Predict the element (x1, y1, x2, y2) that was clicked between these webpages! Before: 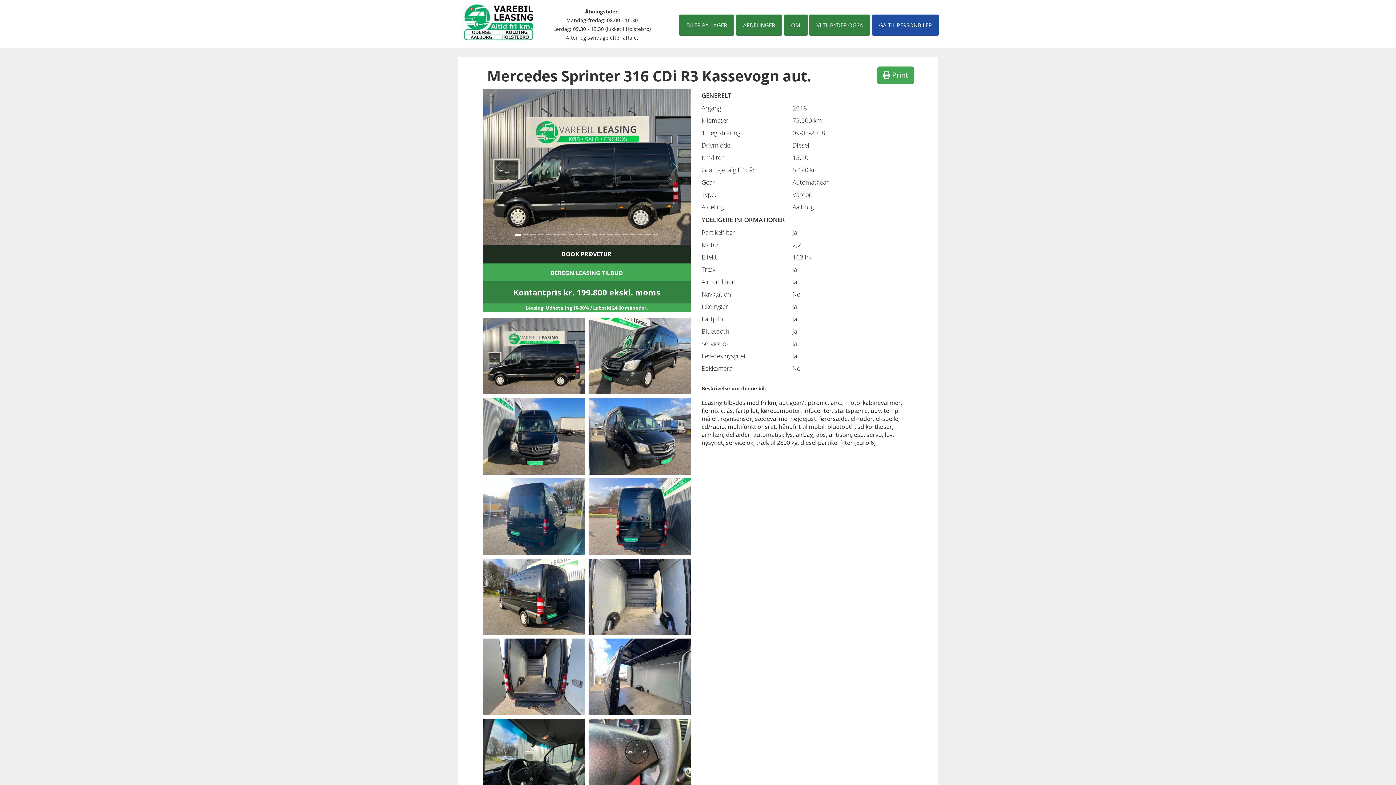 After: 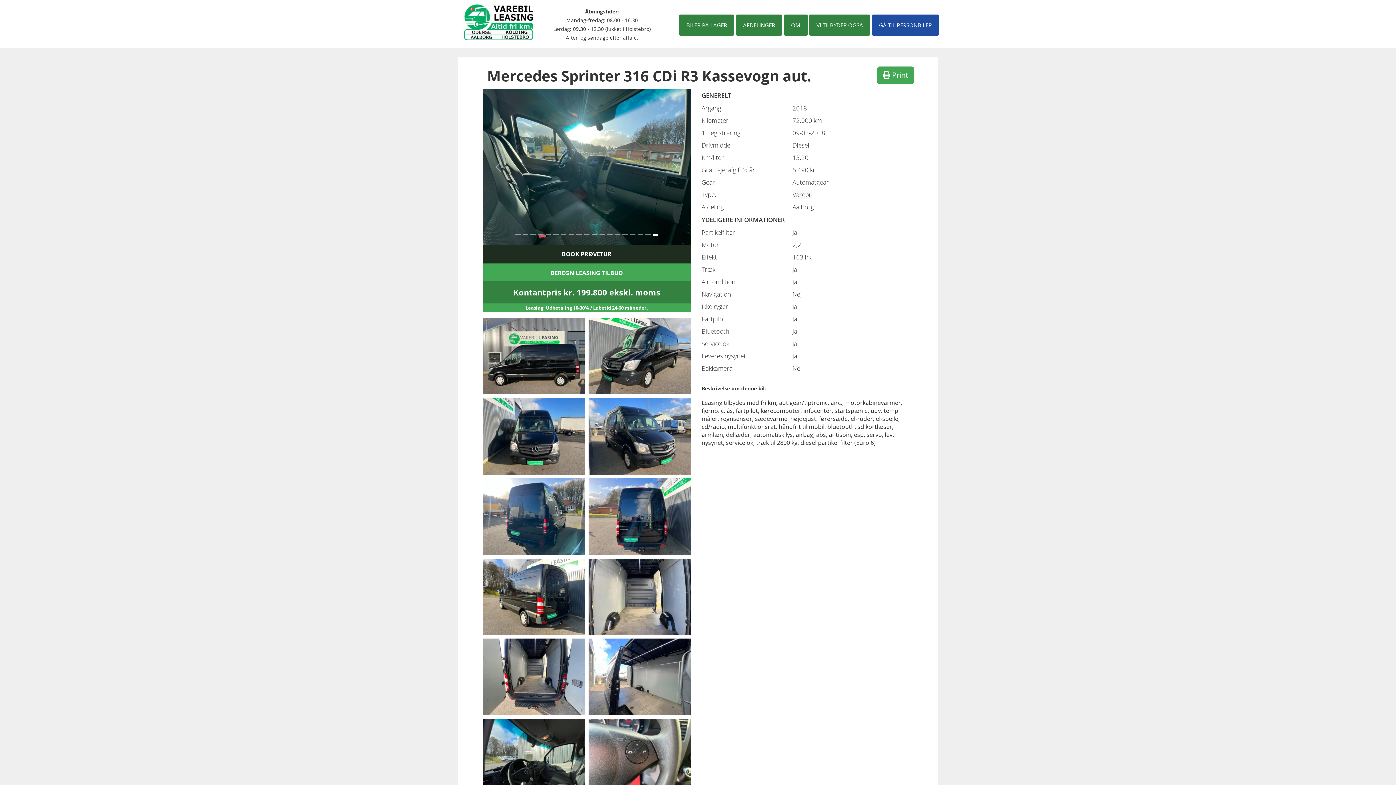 Action: bbox: (653, 230, 658, 238) label: Image 19